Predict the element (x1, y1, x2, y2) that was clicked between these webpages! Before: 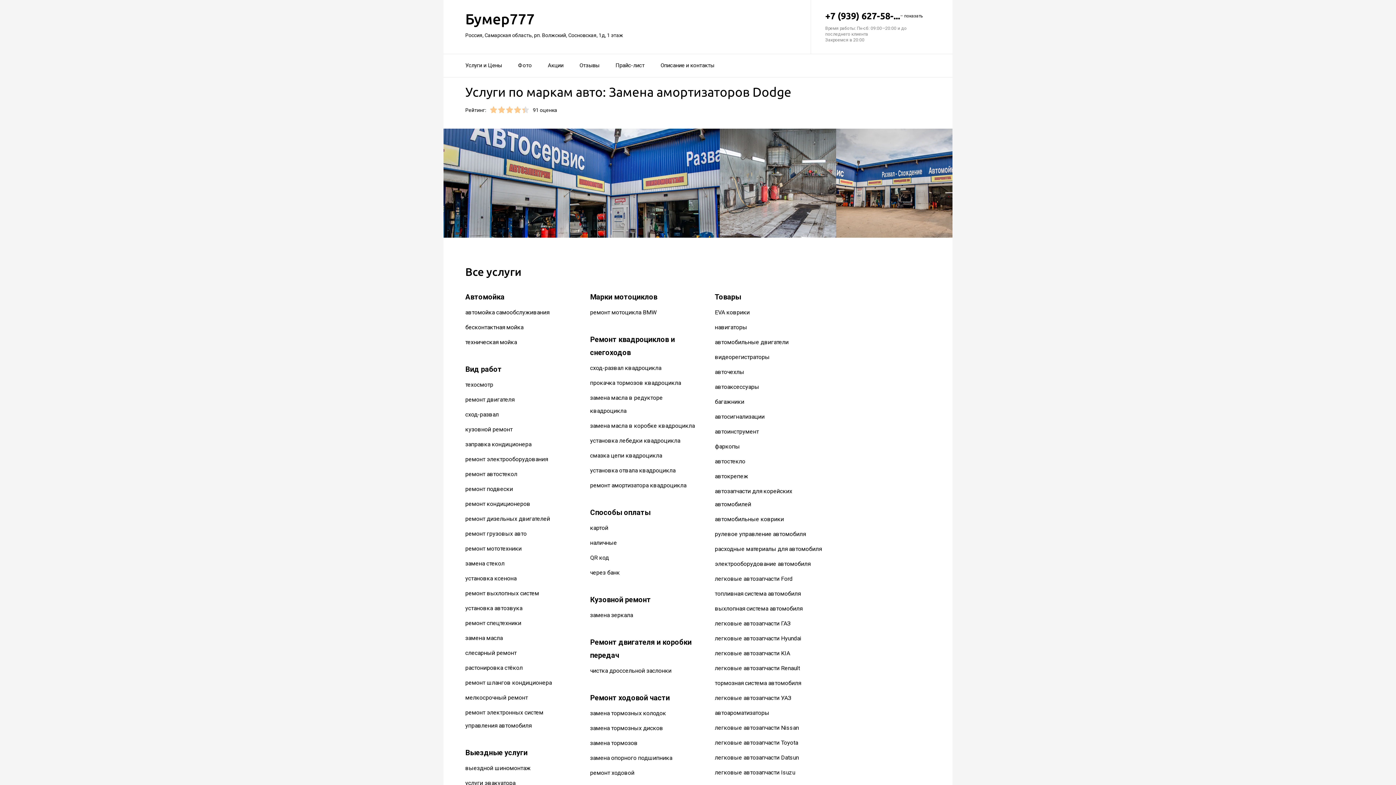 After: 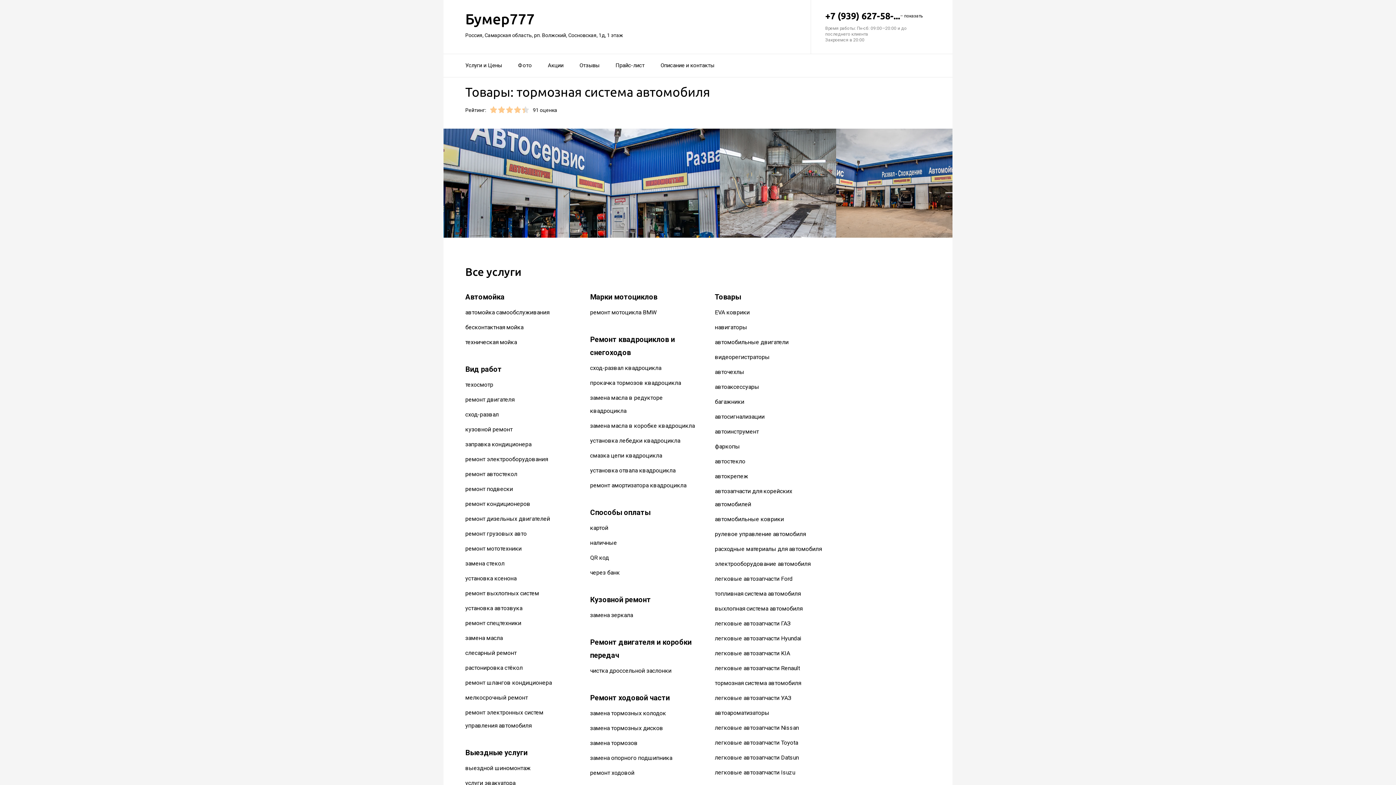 Action: label: тормозная система автомобиля bbox: (715, 680, 801, 687)